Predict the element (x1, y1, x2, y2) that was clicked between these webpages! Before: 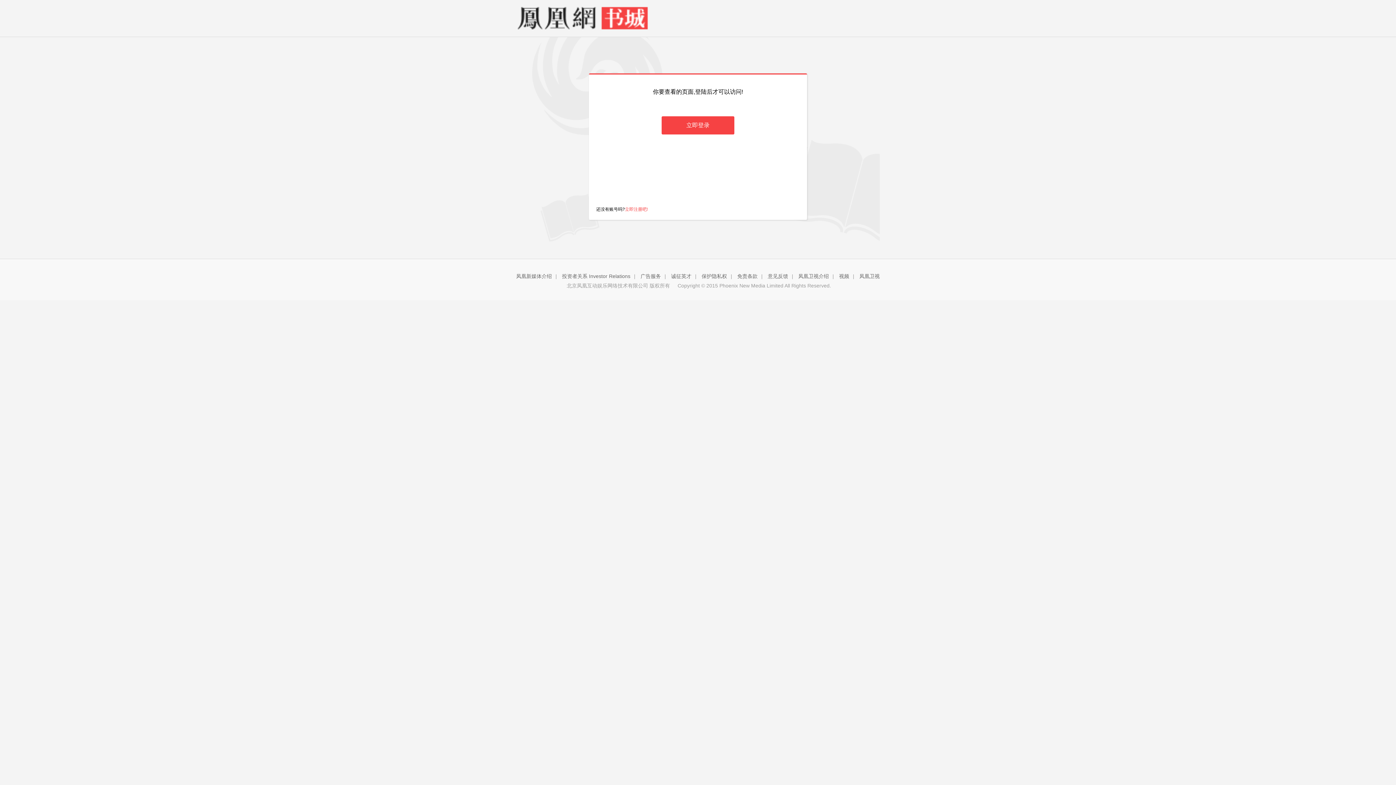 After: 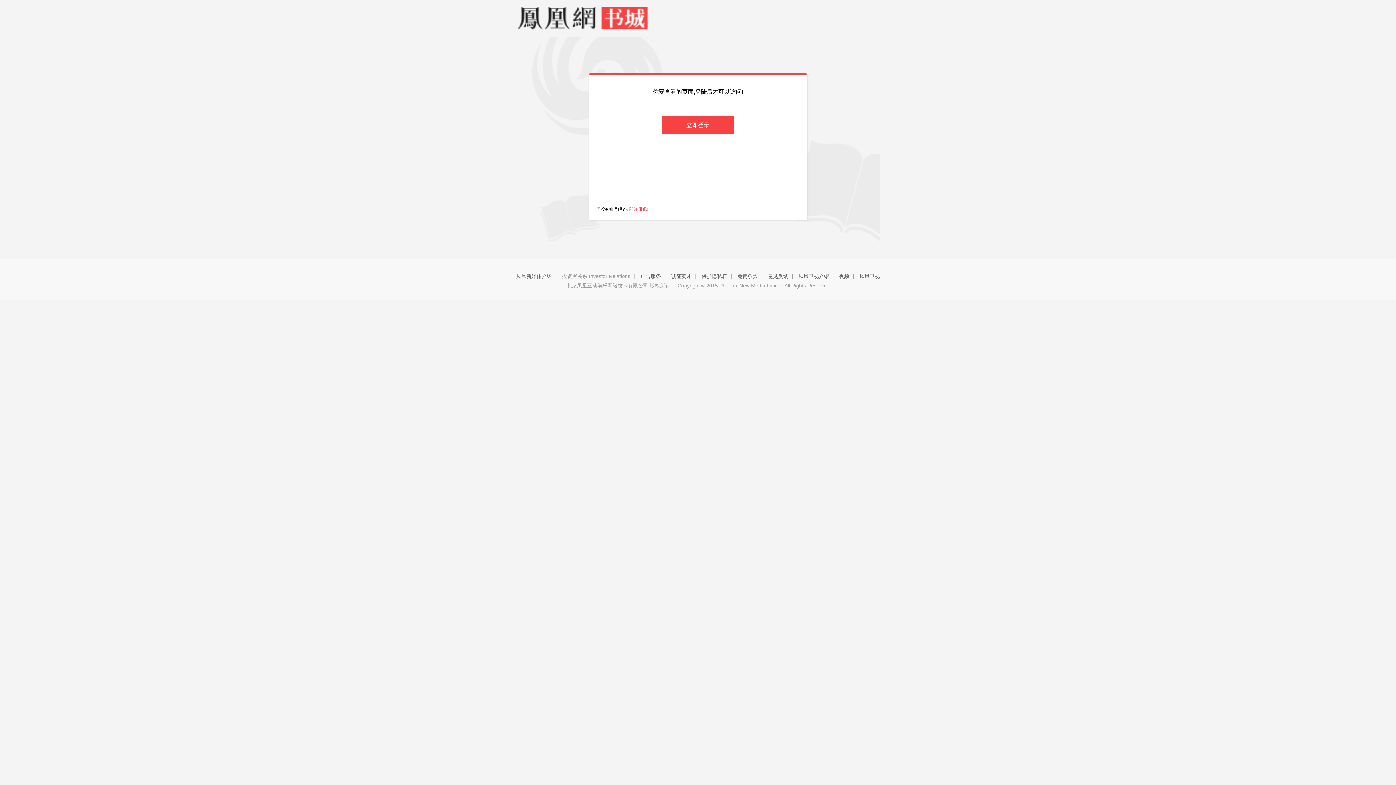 Action: label: 投资者关系 Investor Relations bbox: (562, 273, 630, 279)